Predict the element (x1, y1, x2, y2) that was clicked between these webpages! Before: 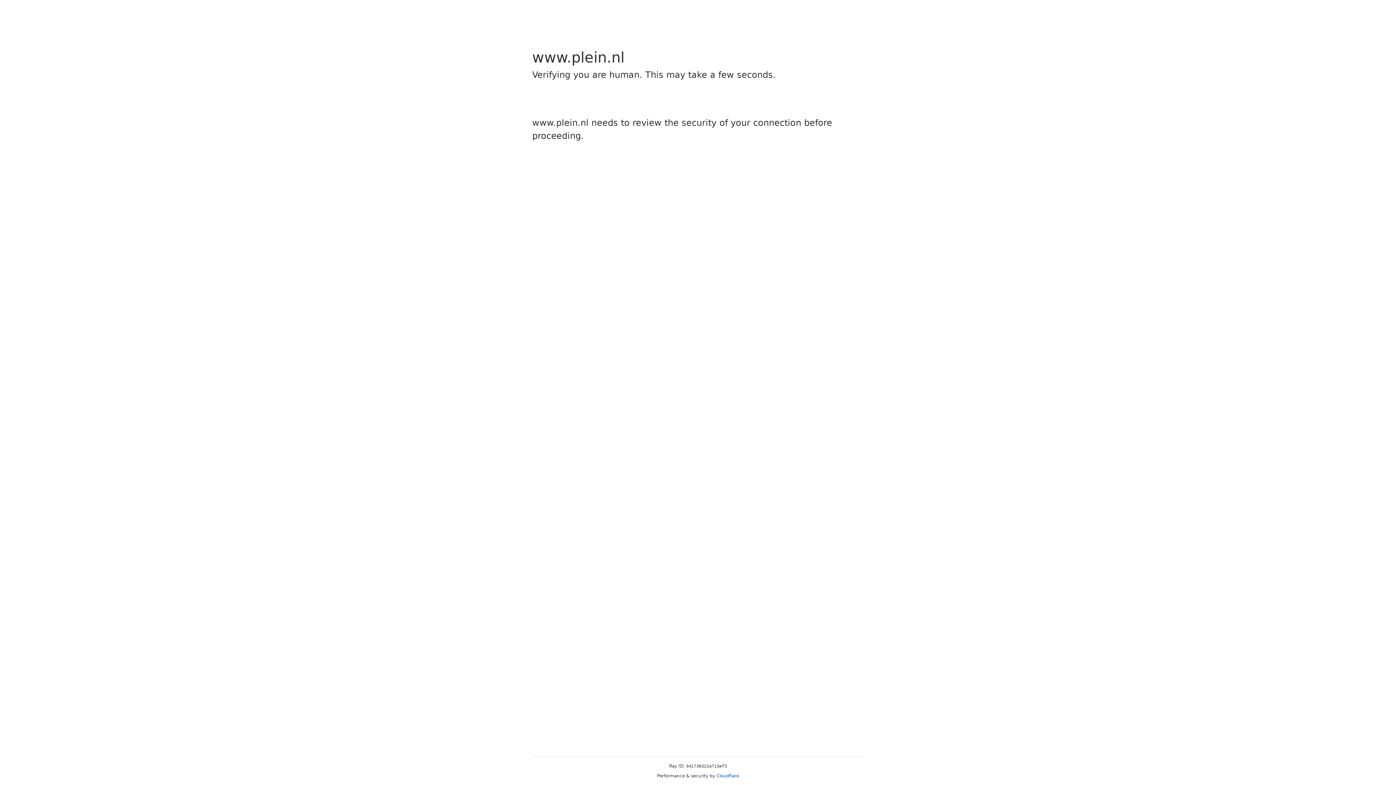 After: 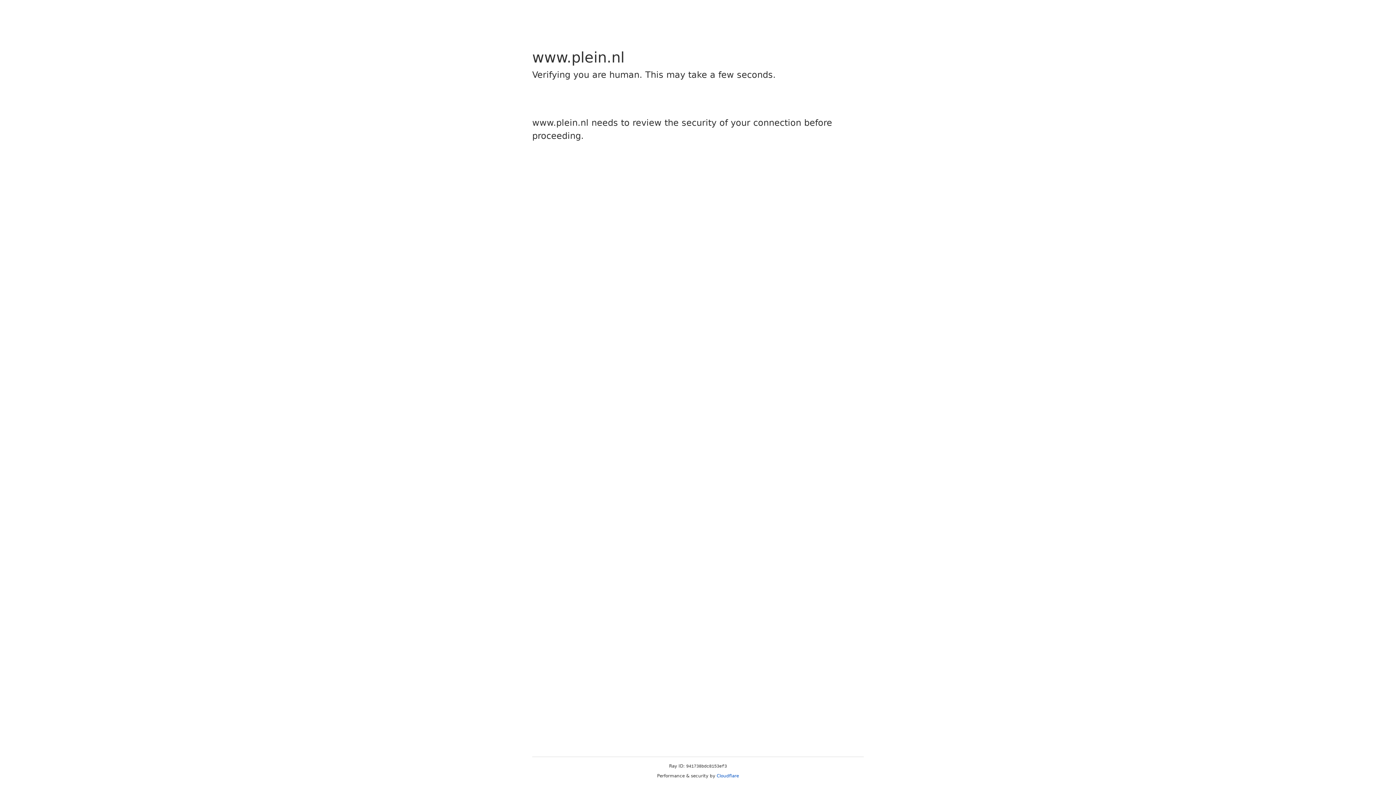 Action: label: Cloudflare bbox: (716, 773, 739, 778)